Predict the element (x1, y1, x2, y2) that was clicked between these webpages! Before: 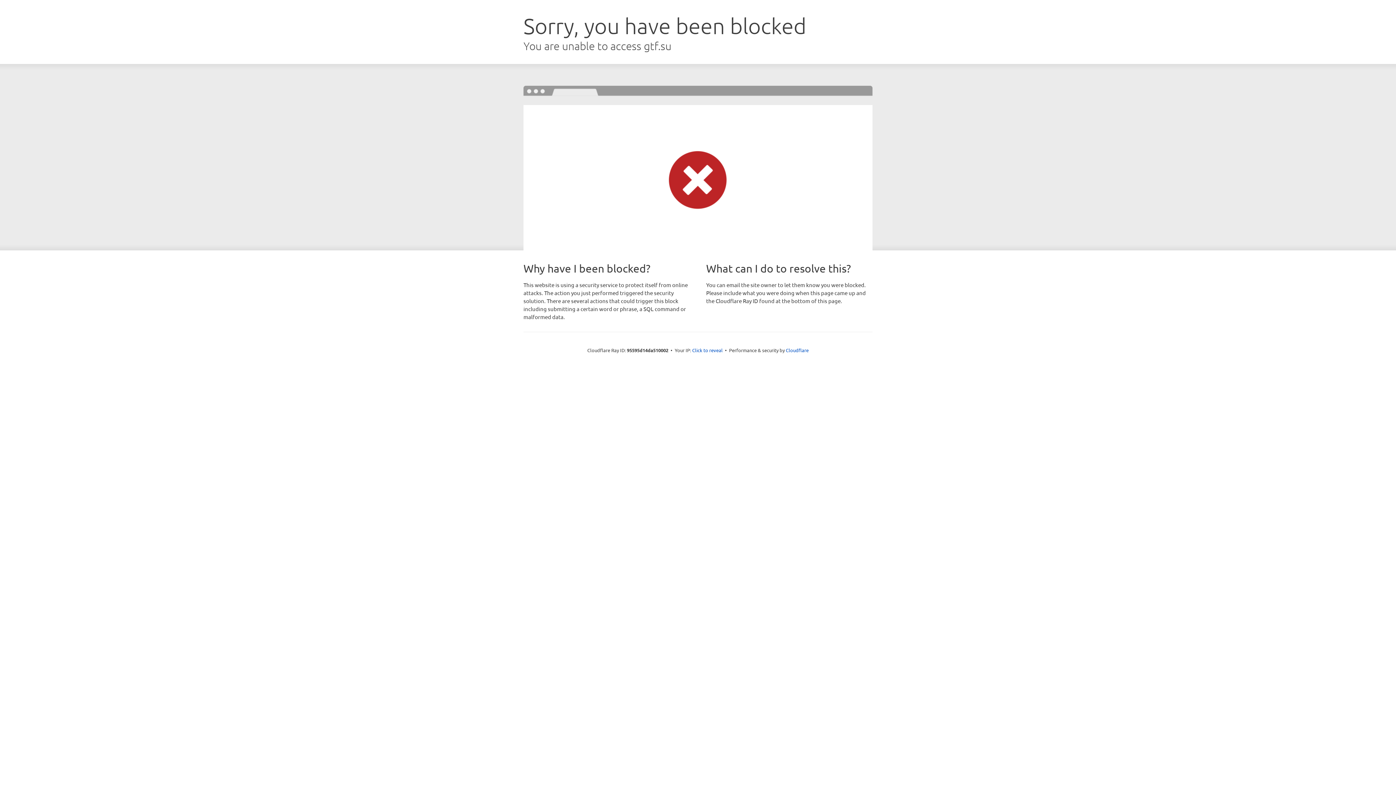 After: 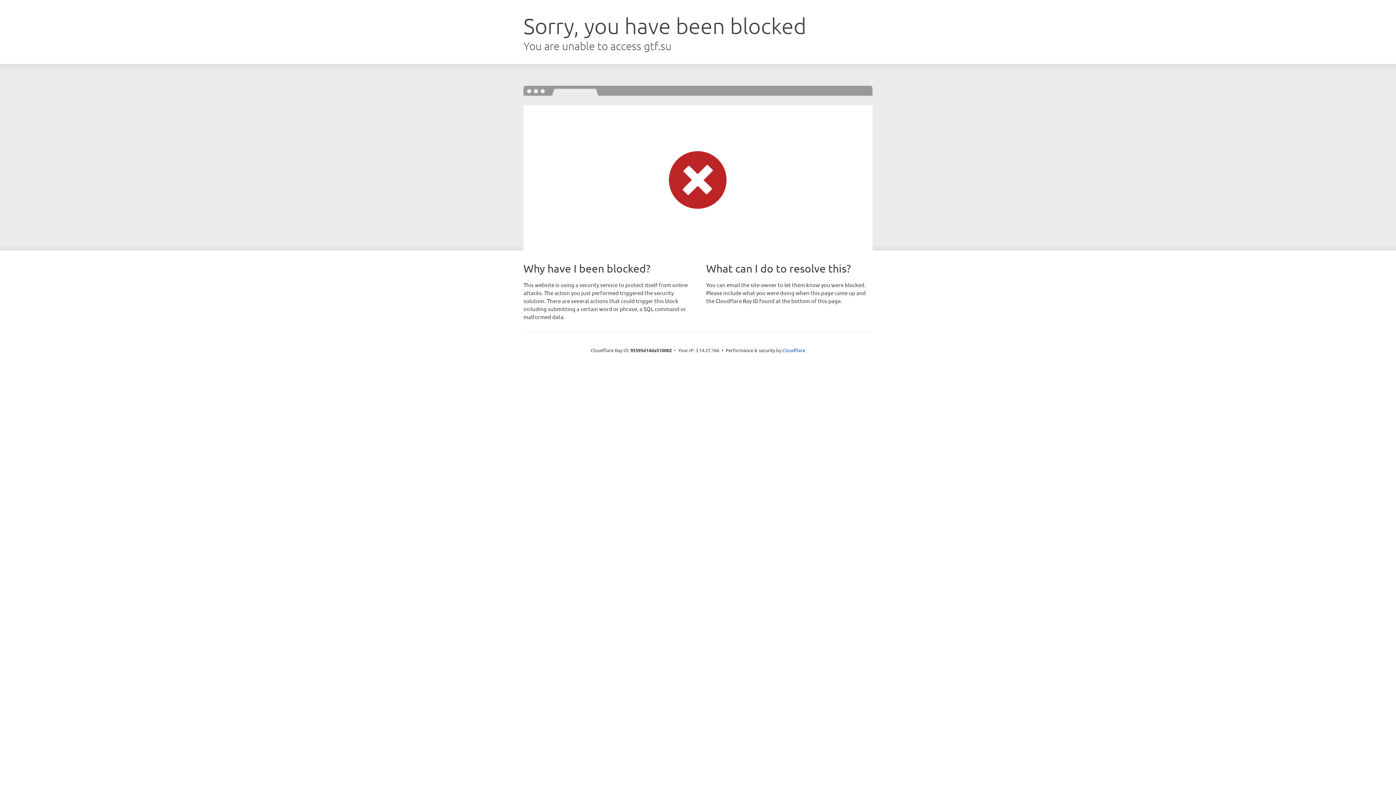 Action: bbox: (692, 346, 722, 353) label: Click to reveal